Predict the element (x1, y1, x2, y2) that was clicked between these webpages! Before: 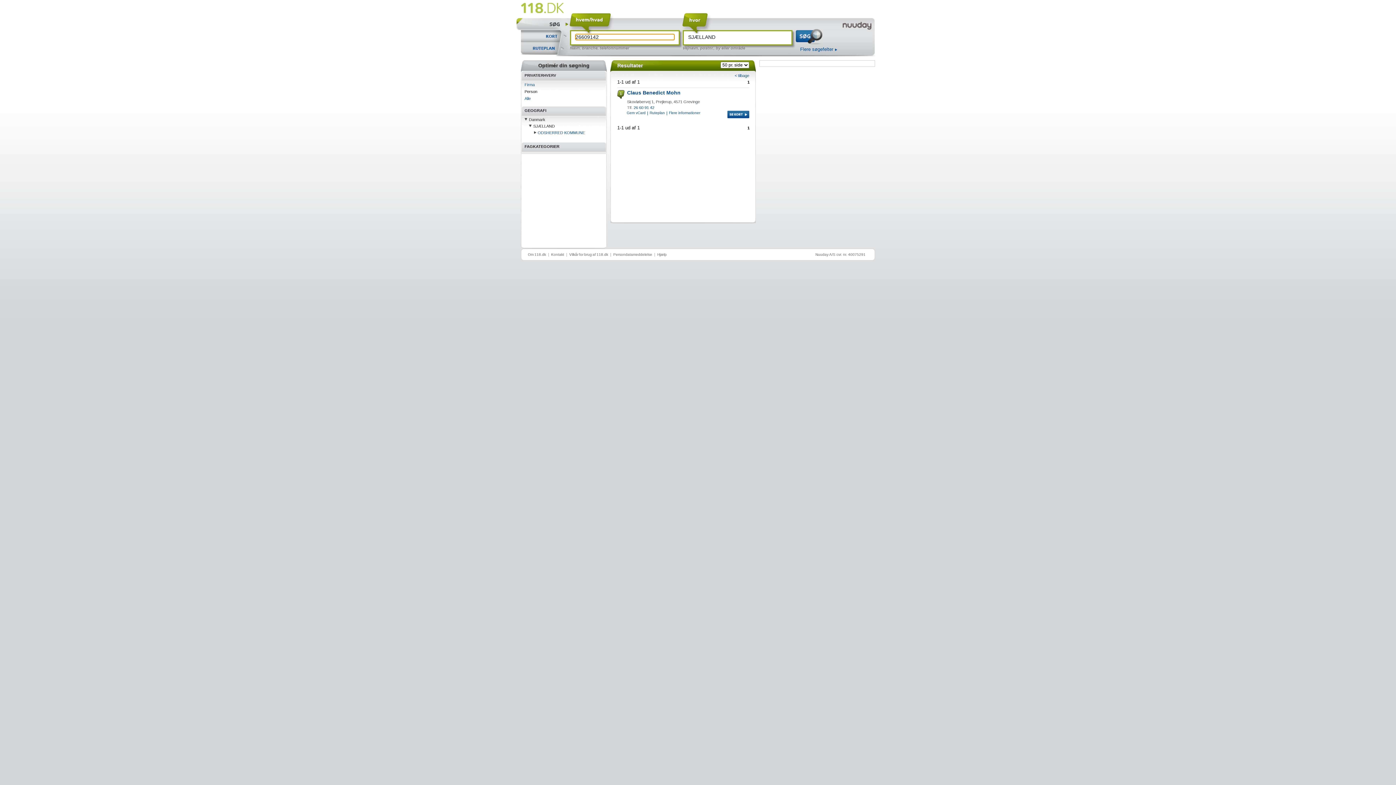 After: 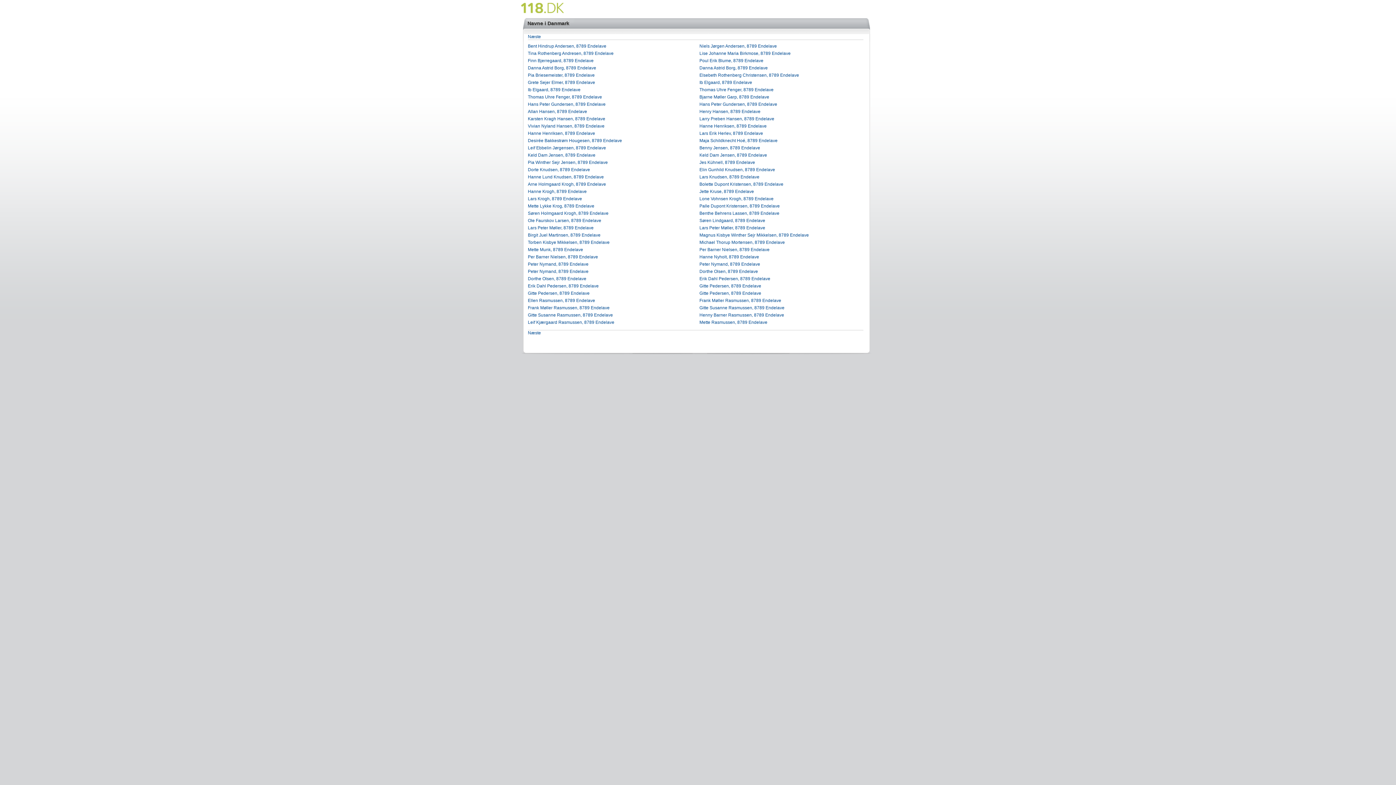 Action: label: Navn bbox: (570, 45, 580, 50)